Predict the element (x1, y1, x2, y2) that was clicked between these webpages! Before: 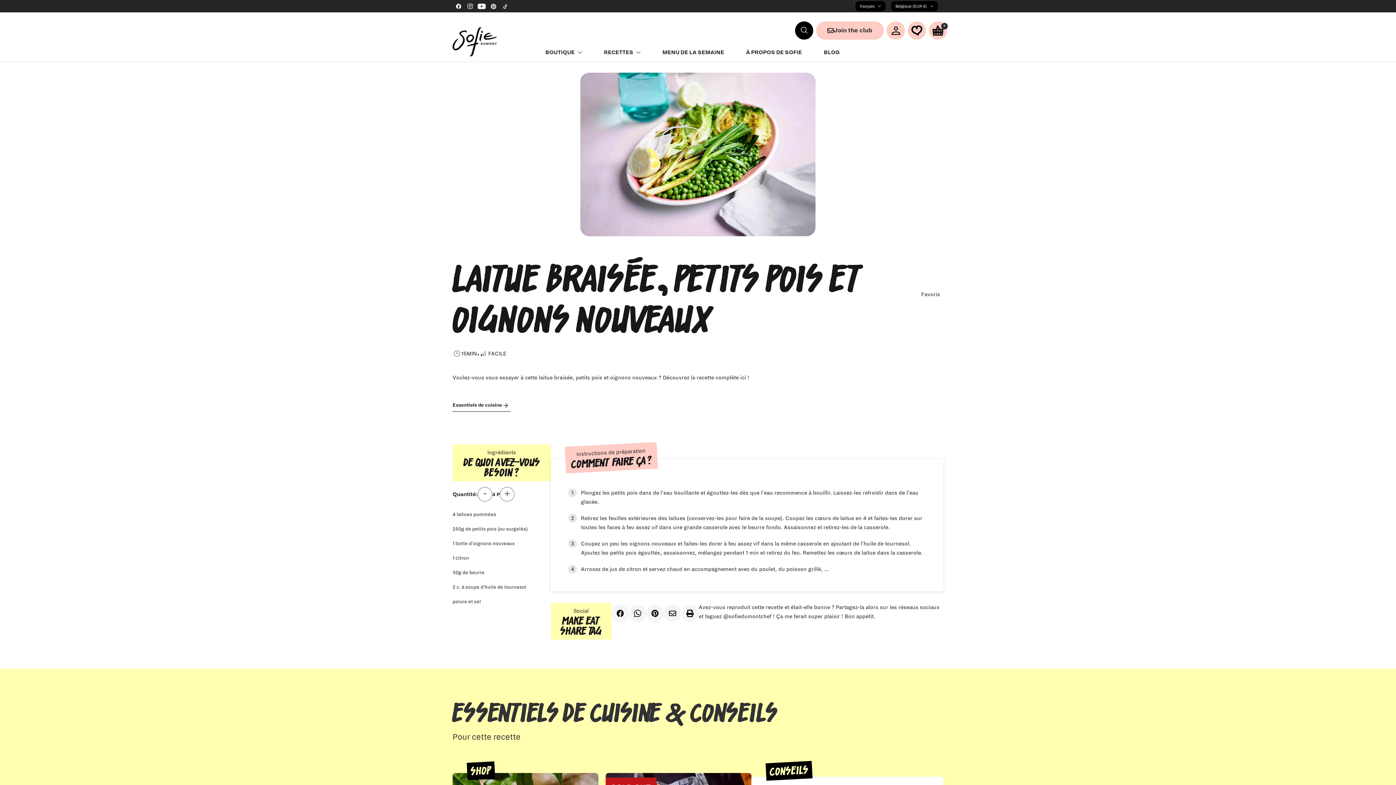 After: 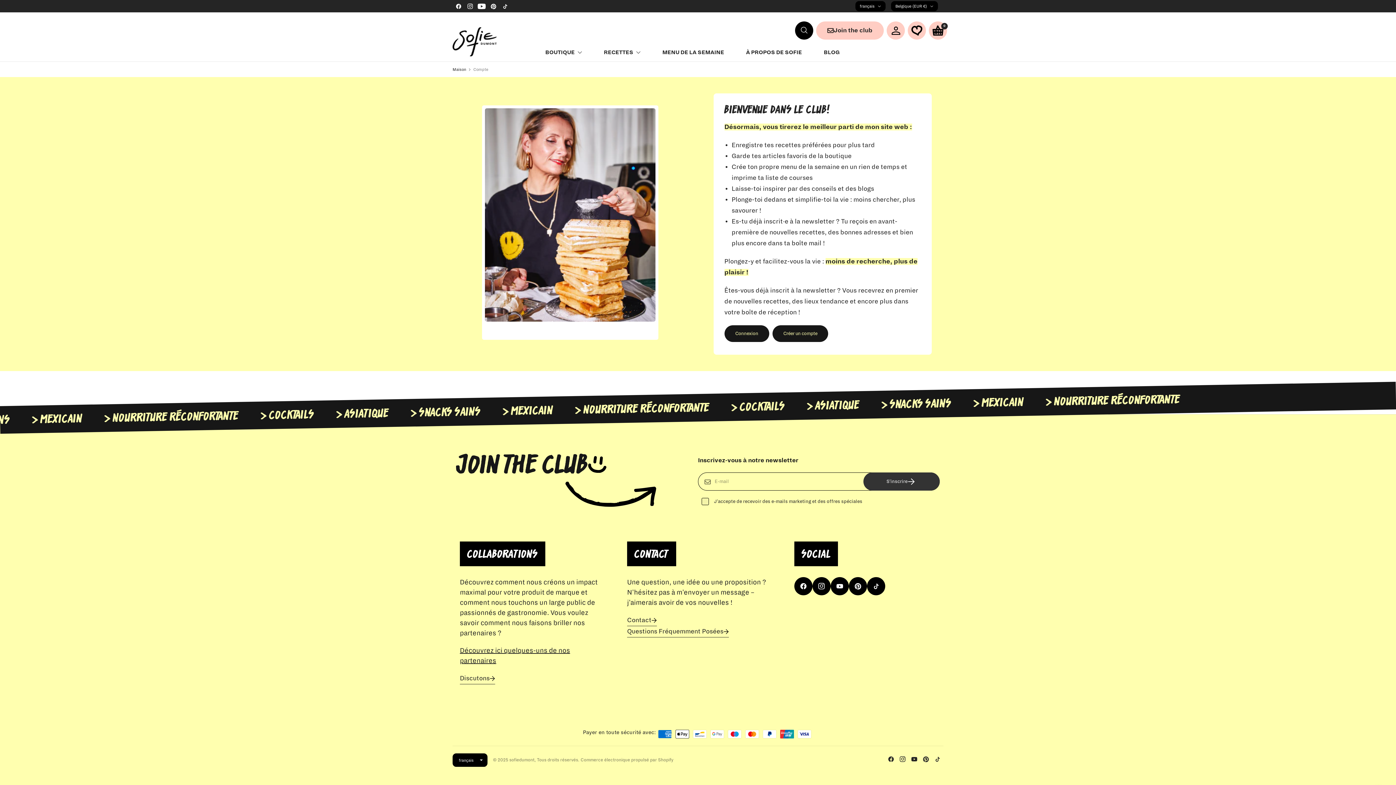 Action: bbox: (886, 21, 905, 39)